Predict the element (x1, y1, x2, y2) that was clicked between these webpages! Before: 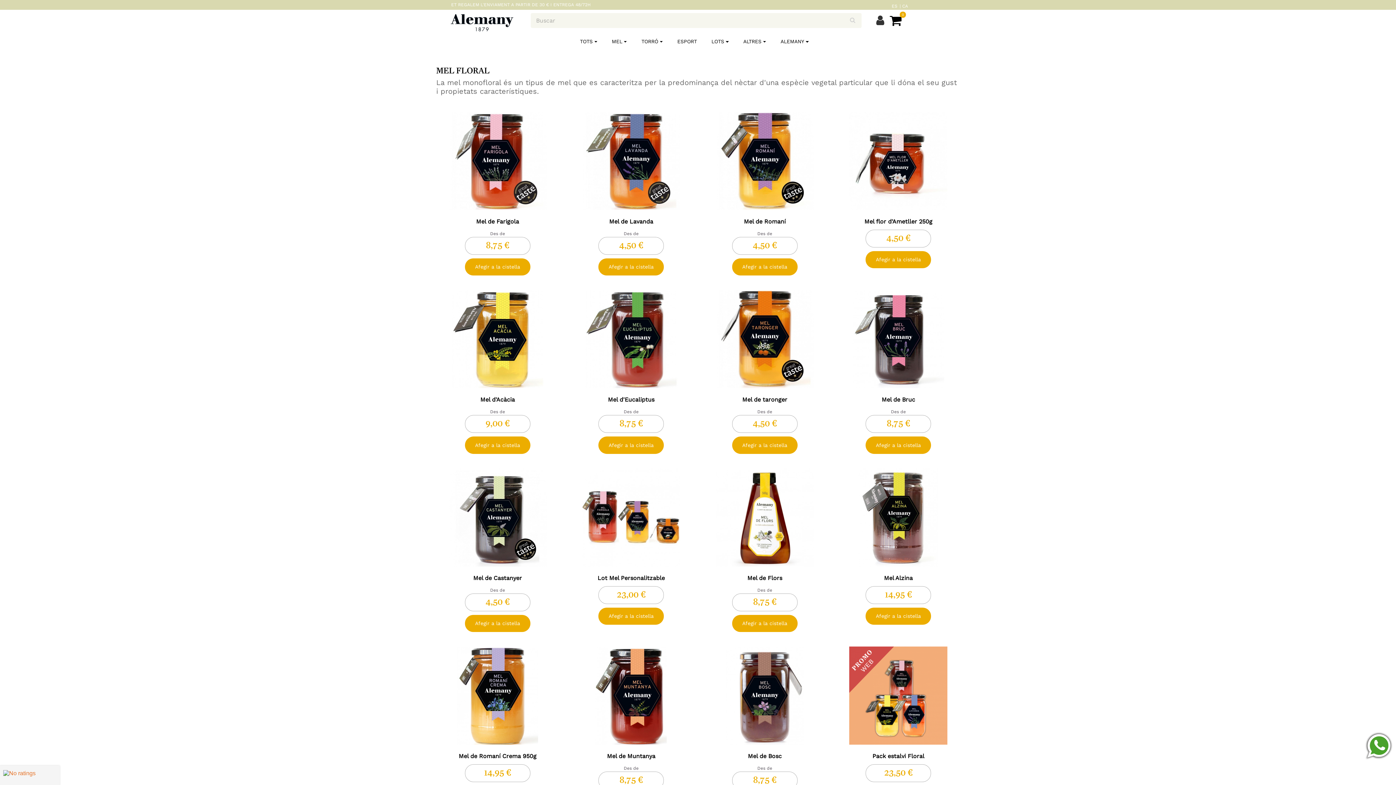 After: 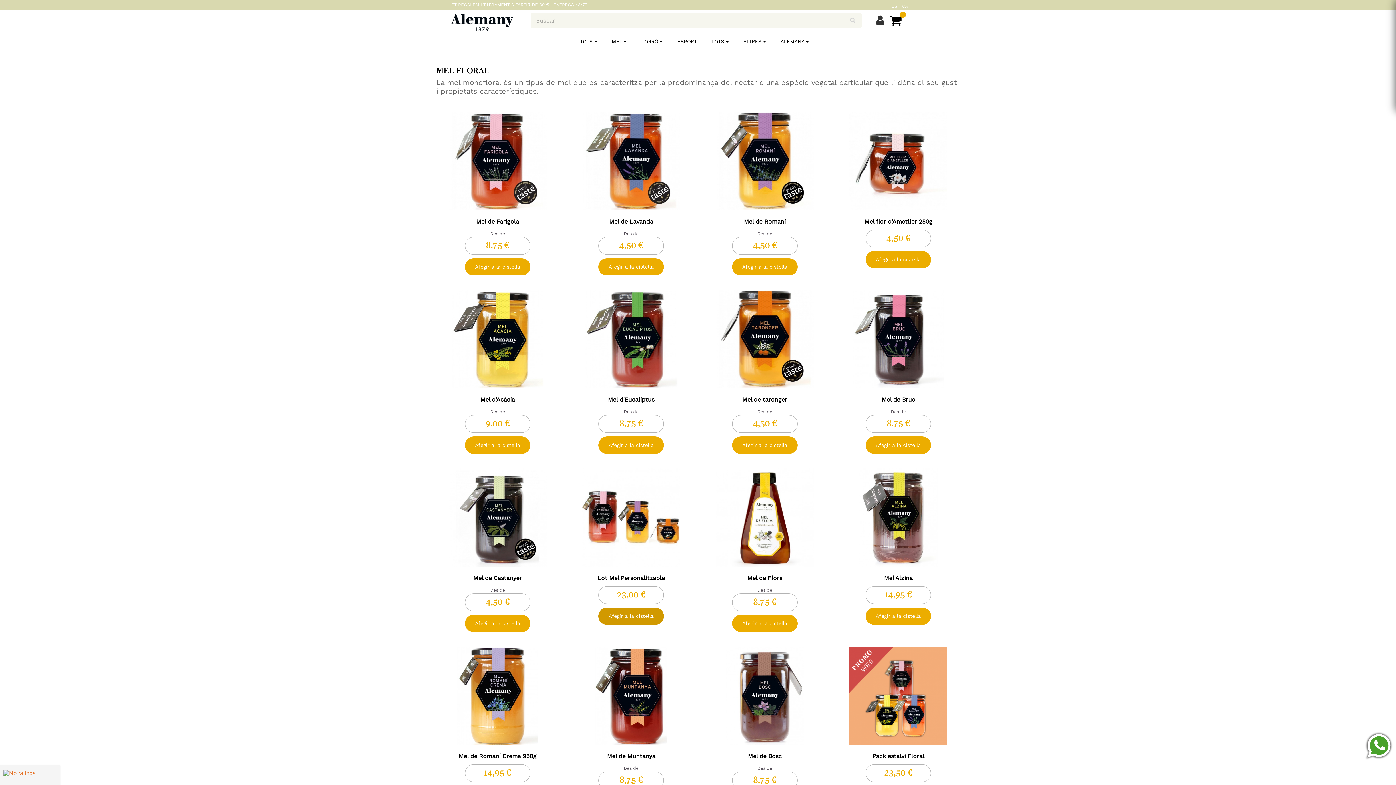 Action: bbox: (598, 607, 664, 625) label: Afegir a la cistella